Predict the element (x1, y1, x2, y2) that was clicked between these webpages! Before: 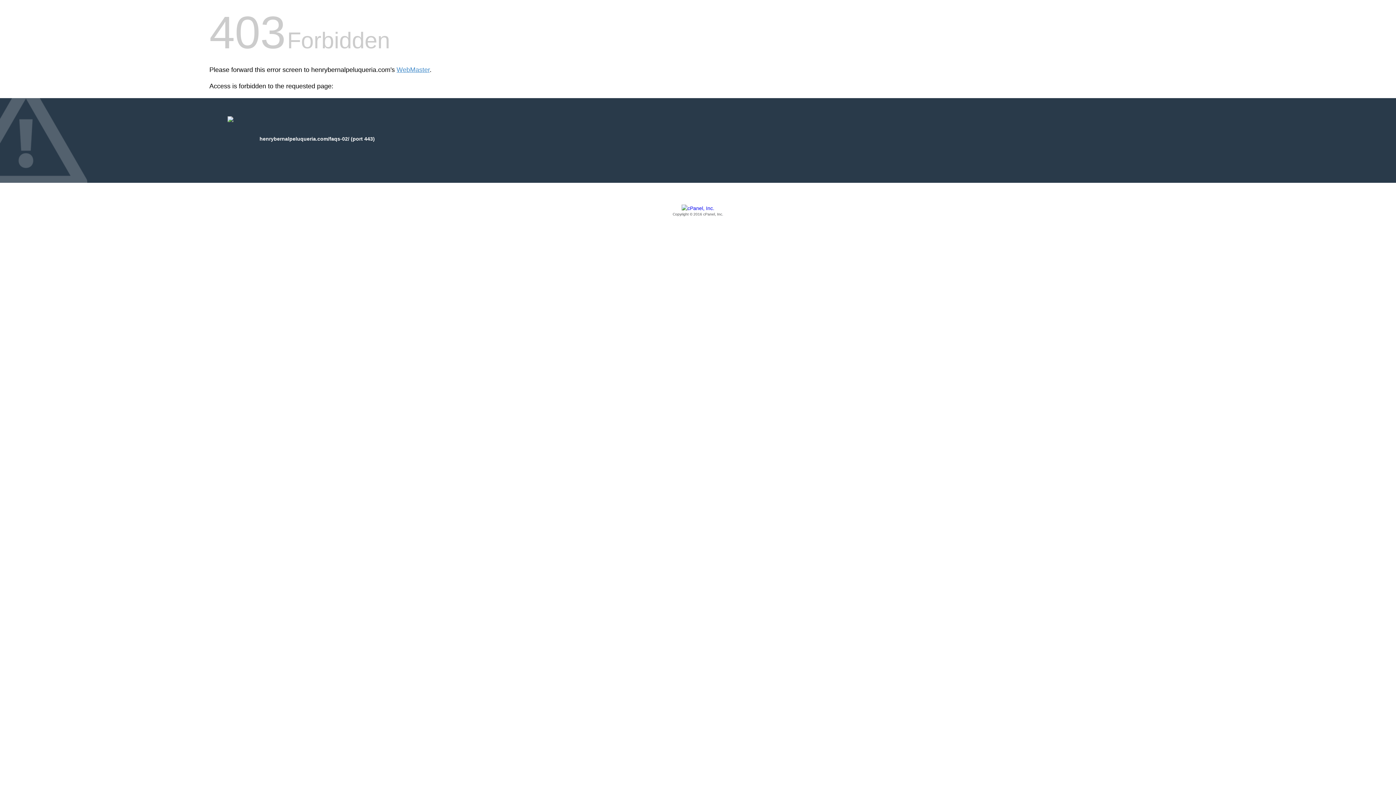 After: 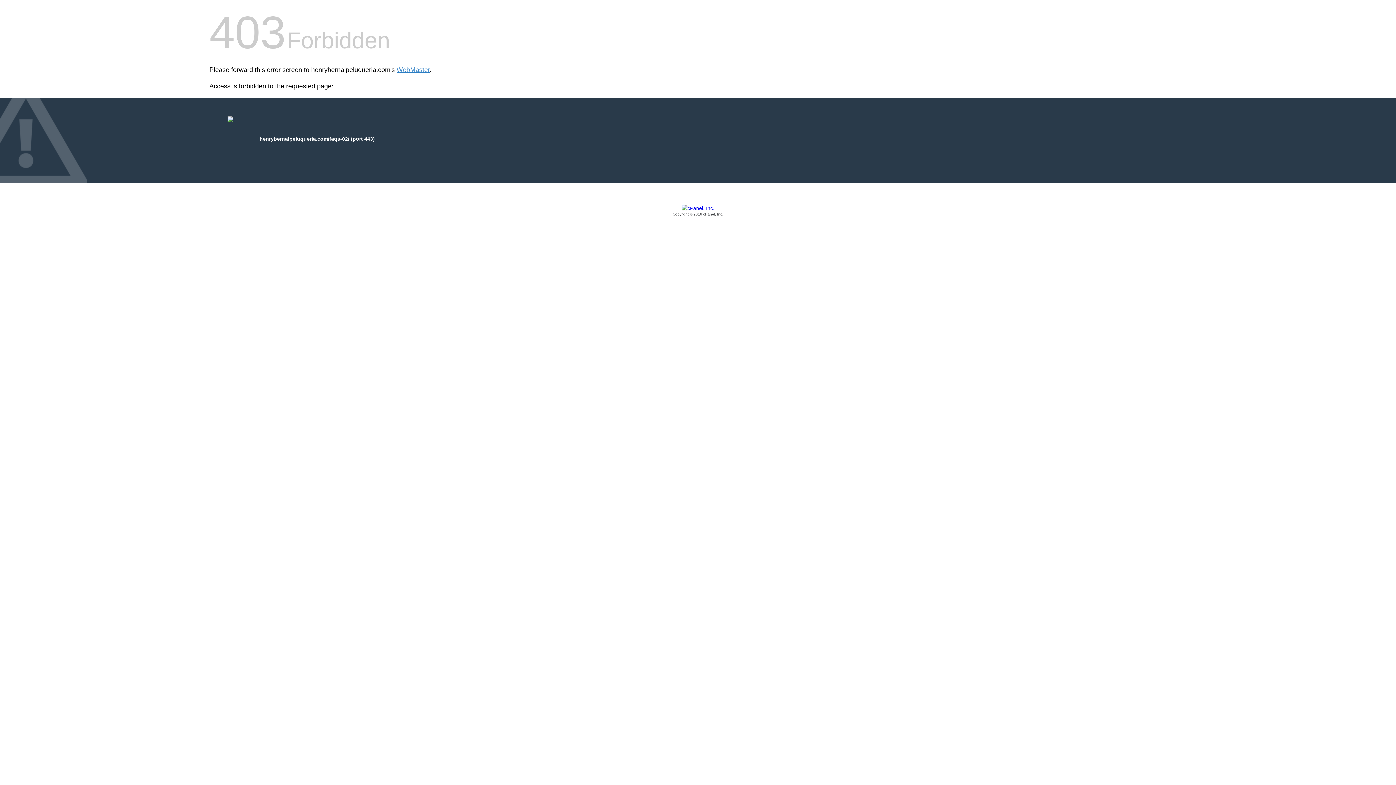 Action: bbox: (209, 205, 1186, 217) label: Copyright © 2016 cPanel, Inc.